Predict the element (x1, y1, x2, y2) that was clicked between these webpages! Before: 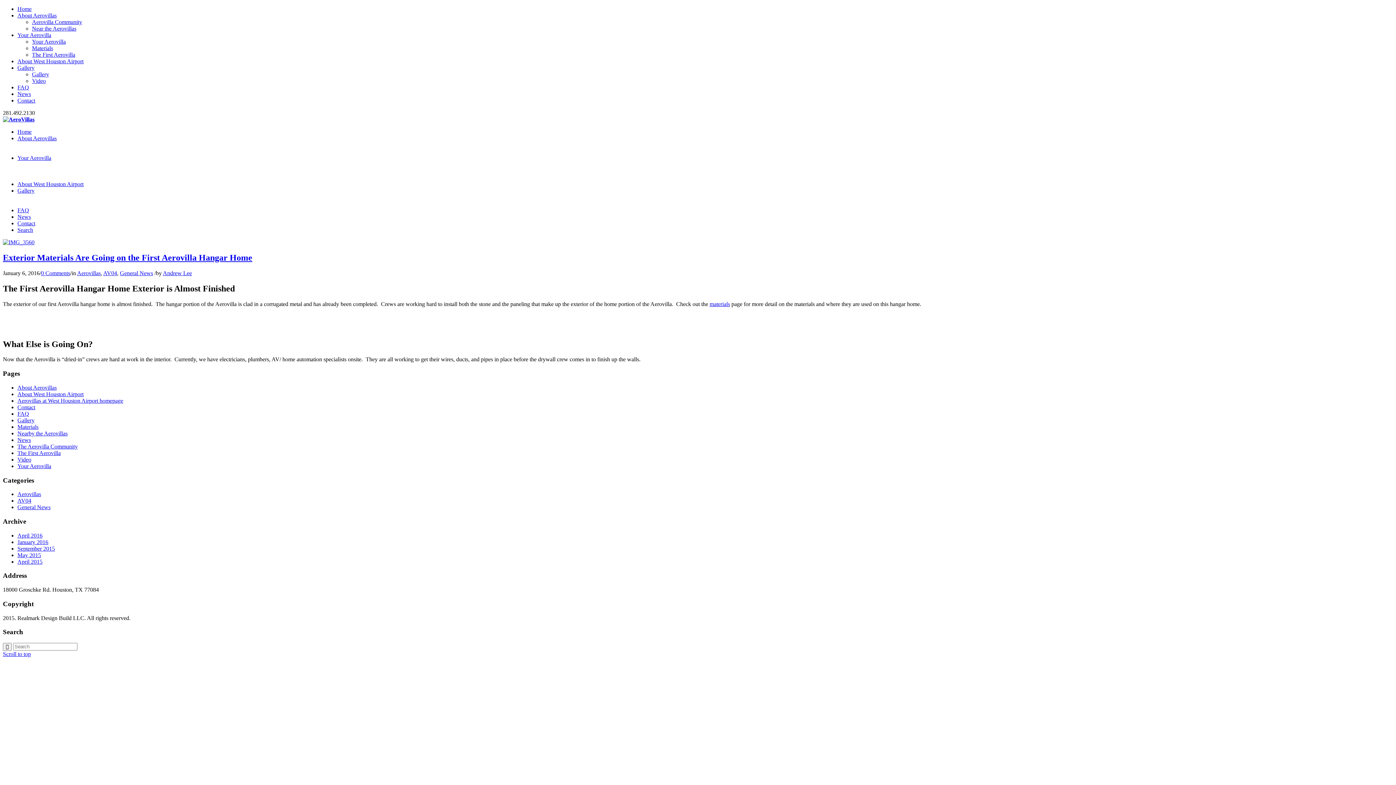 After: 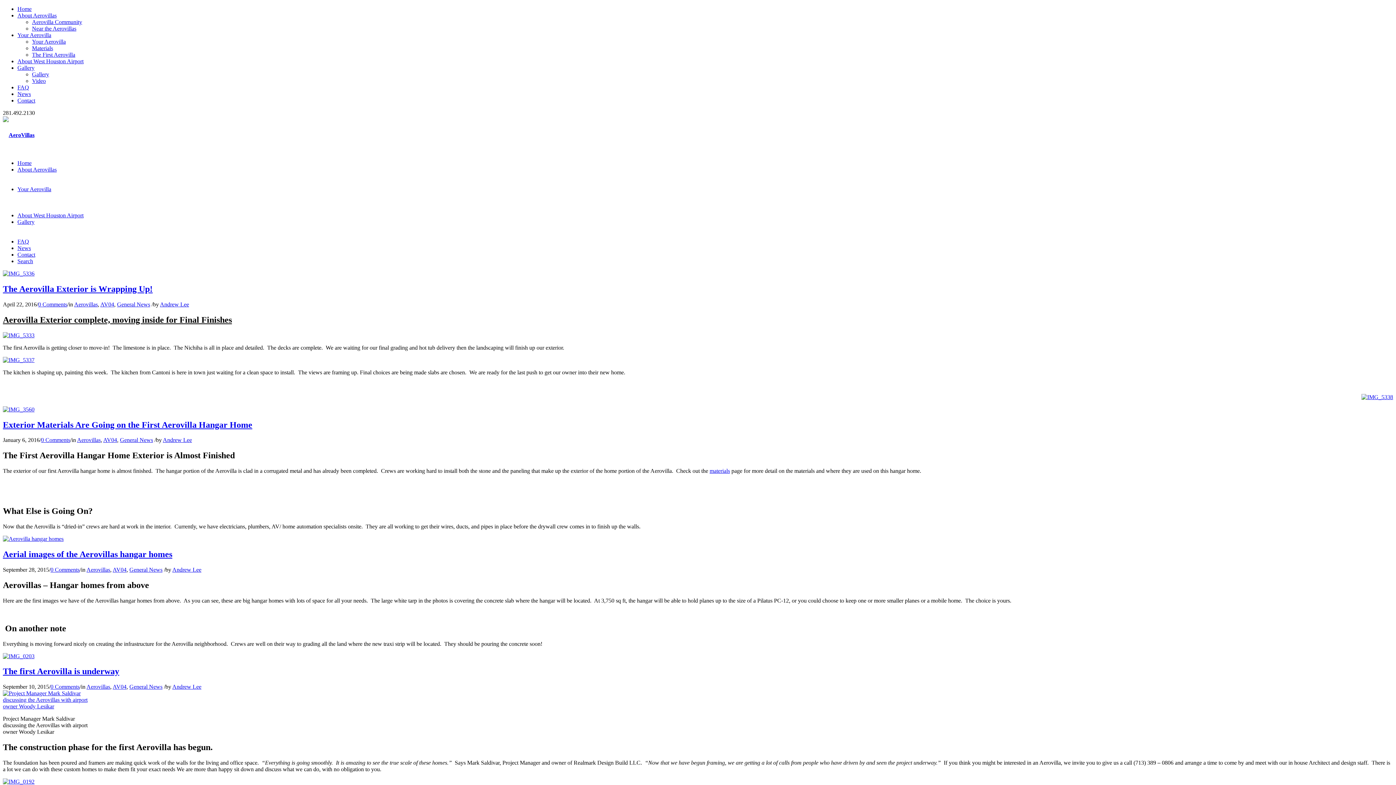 Action: label: Aerovillas bbox: (77, 270, 100, 276)